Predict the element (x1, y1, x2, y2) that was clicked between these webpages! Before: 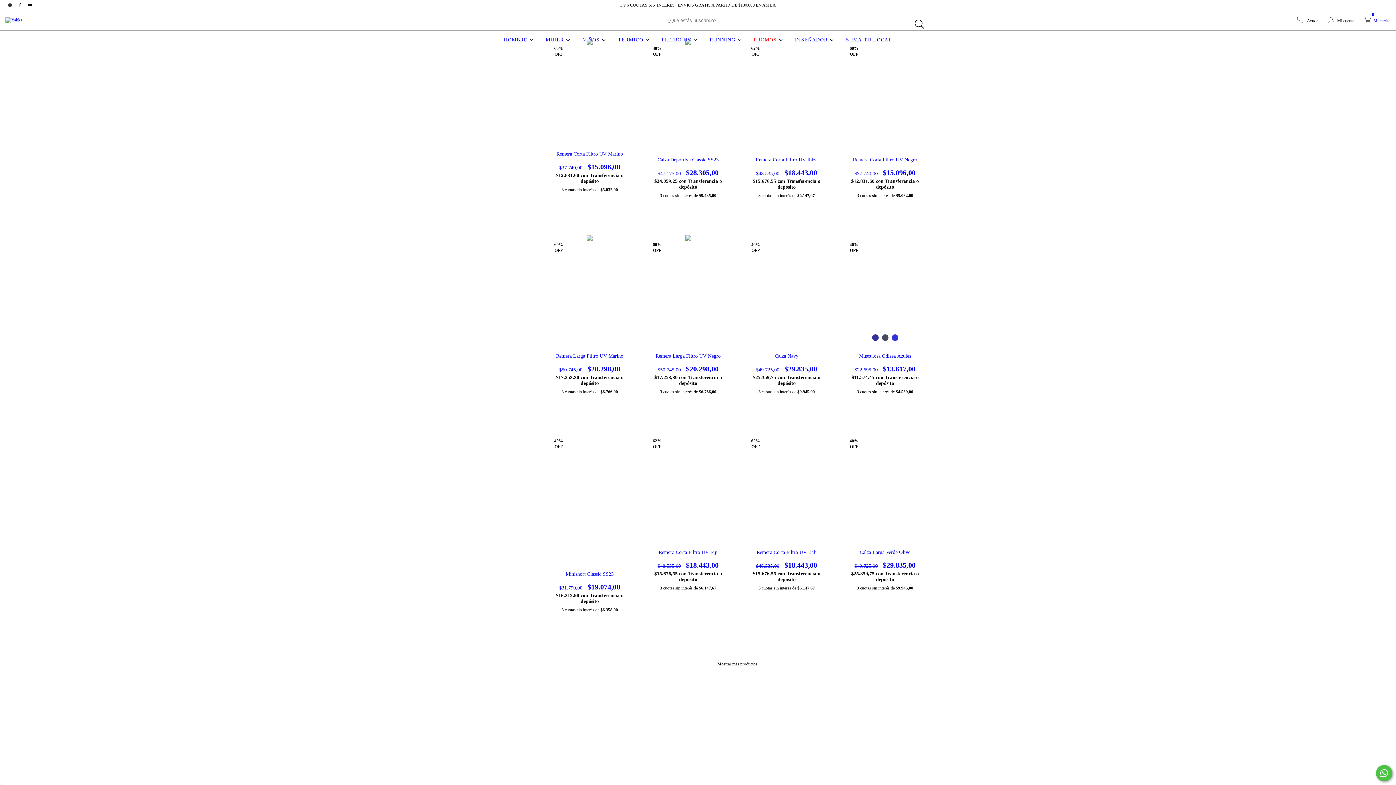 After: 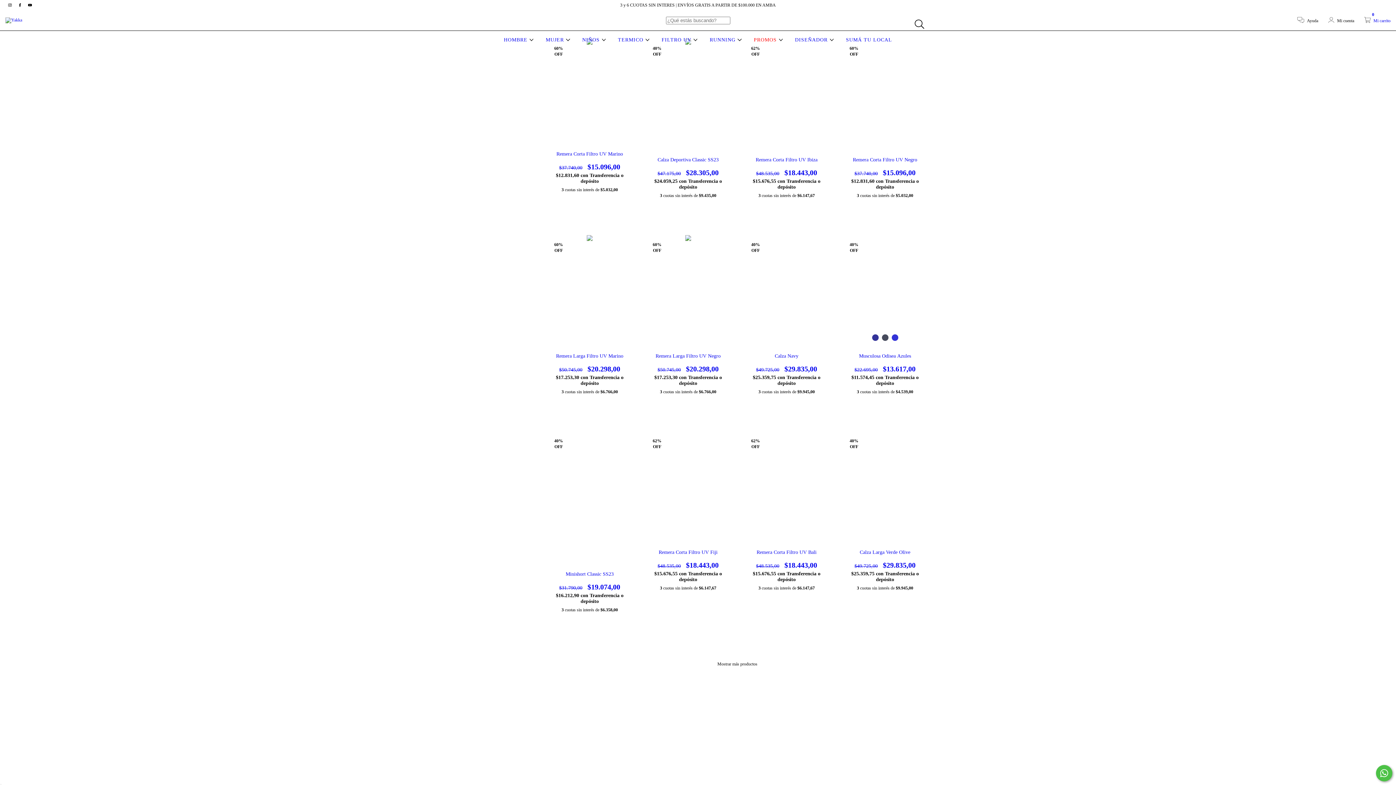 Action: bbox: (15, 2, 25, 7) label: facebook Yakka